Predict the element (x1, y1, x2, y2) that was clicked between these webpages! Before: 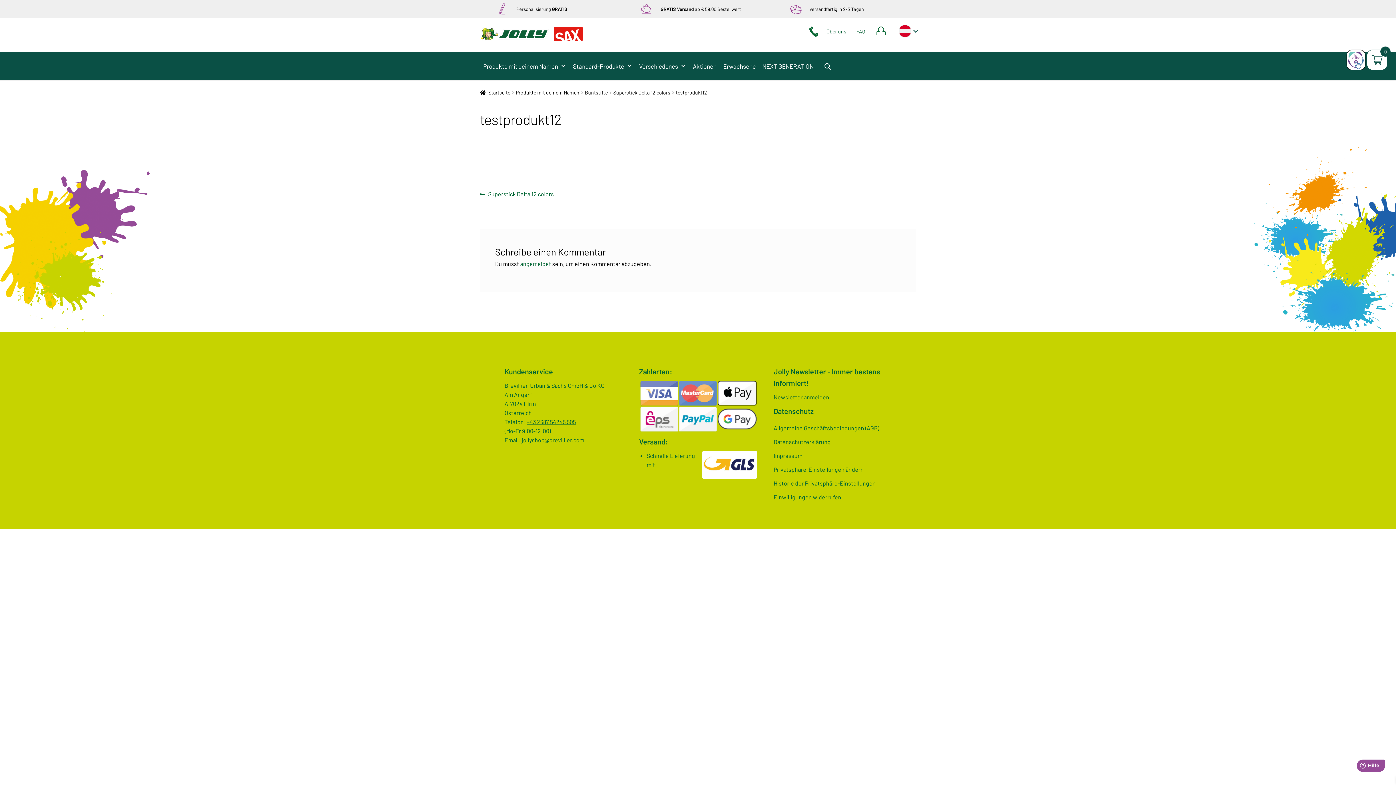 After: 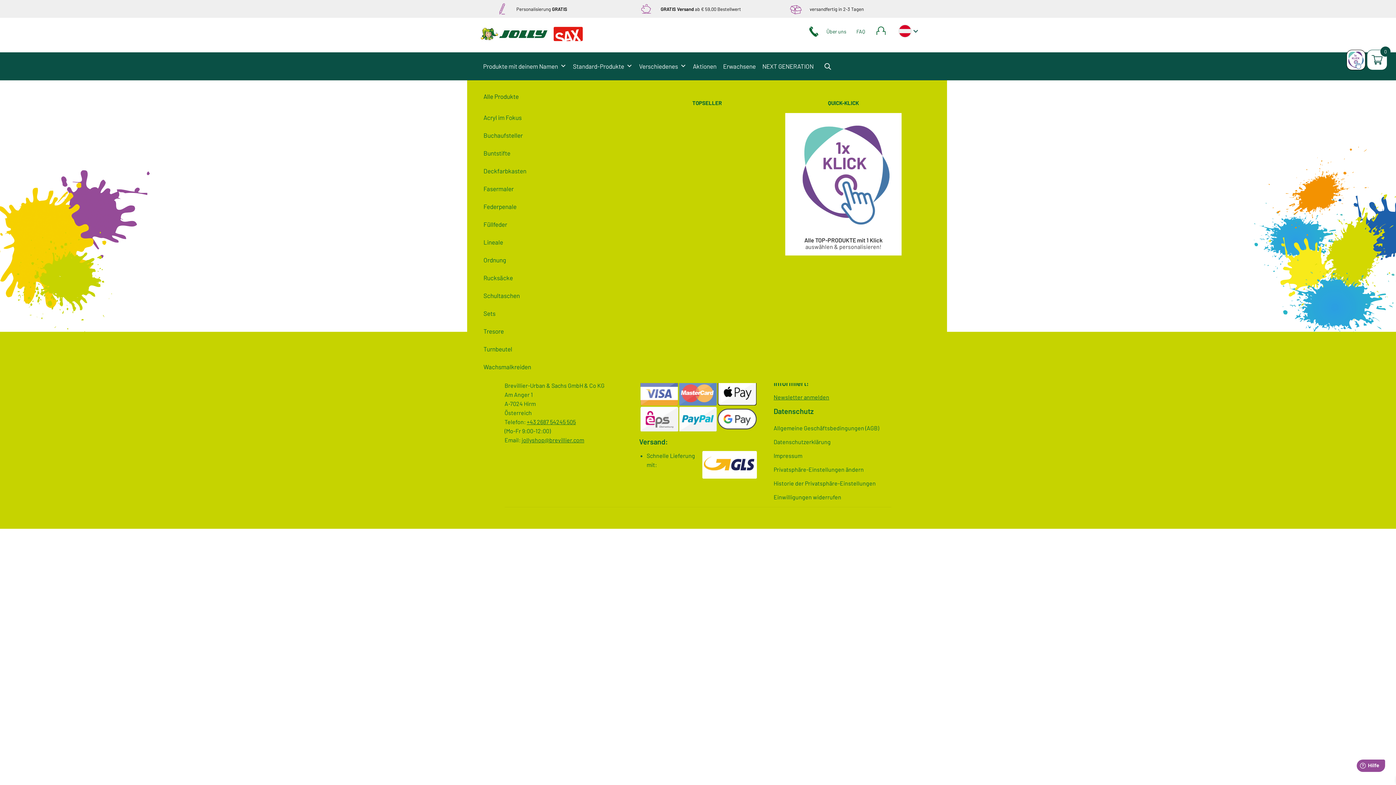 Action: label: Produkte mit deinem Namen bbox: (480, 52, 569, 80)